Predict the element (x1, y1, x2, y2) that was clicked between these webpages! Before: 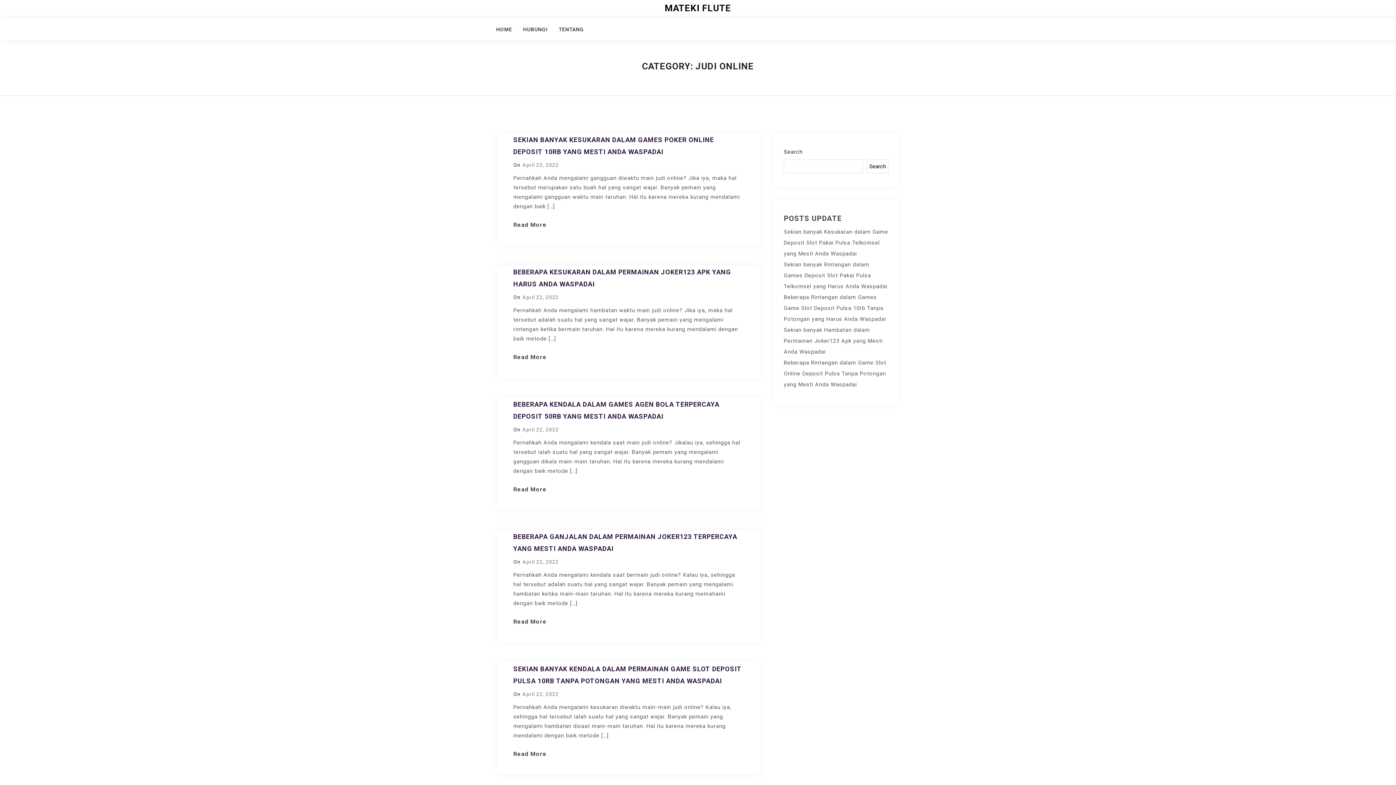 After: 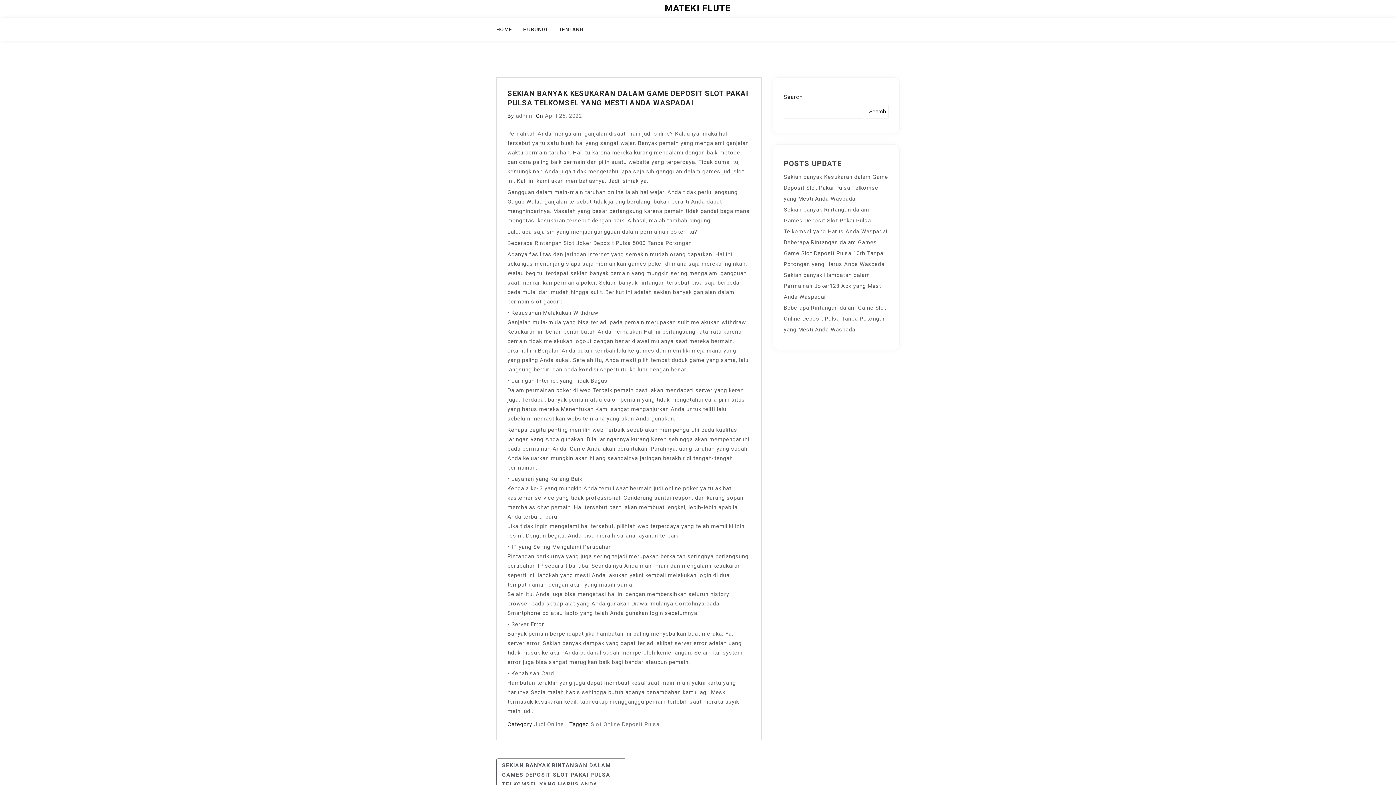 Action: bbox: (784, 228, 888, 257) label: Sekian banyak Kesukaran dalam Game Deposit Slot Pakai Pulsa Telkomsel yang Mesti Anda Waspadai